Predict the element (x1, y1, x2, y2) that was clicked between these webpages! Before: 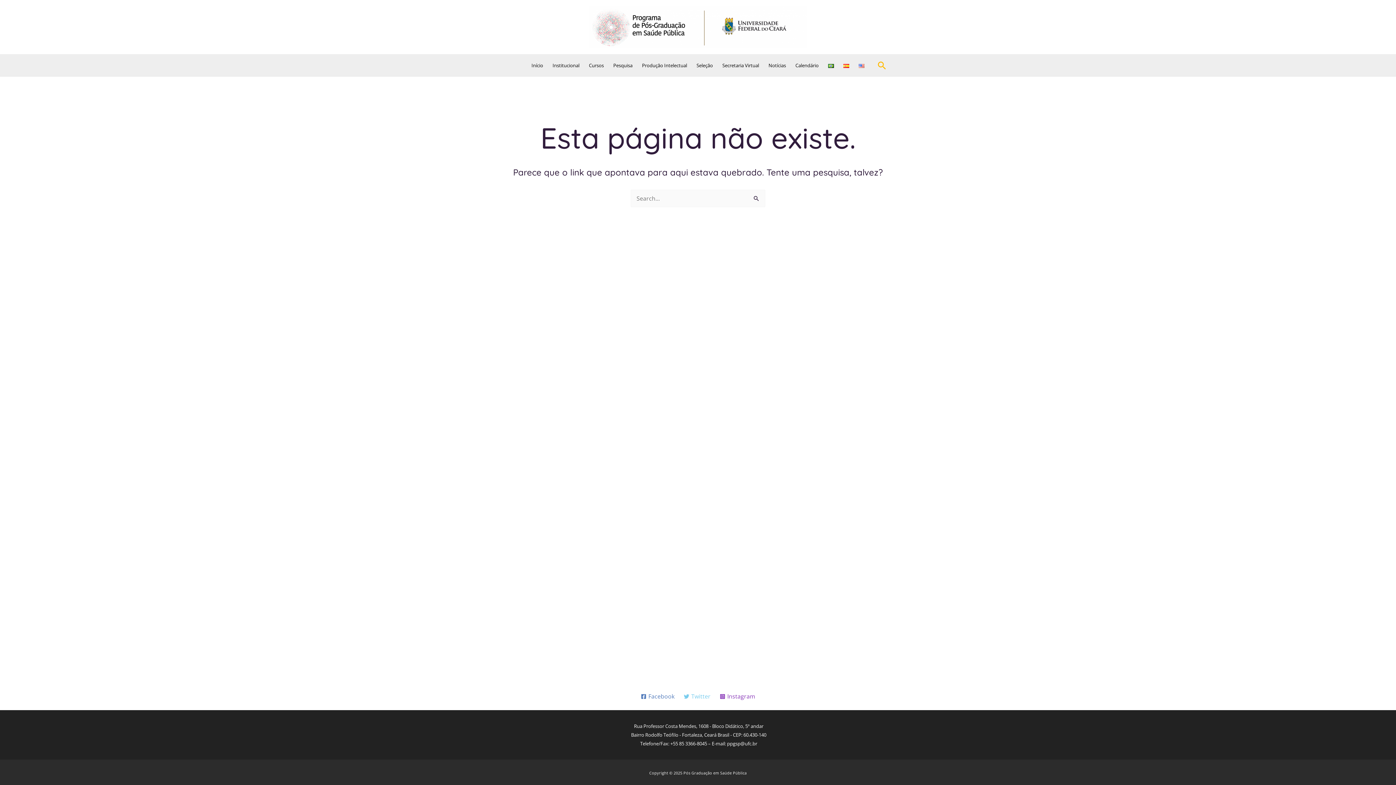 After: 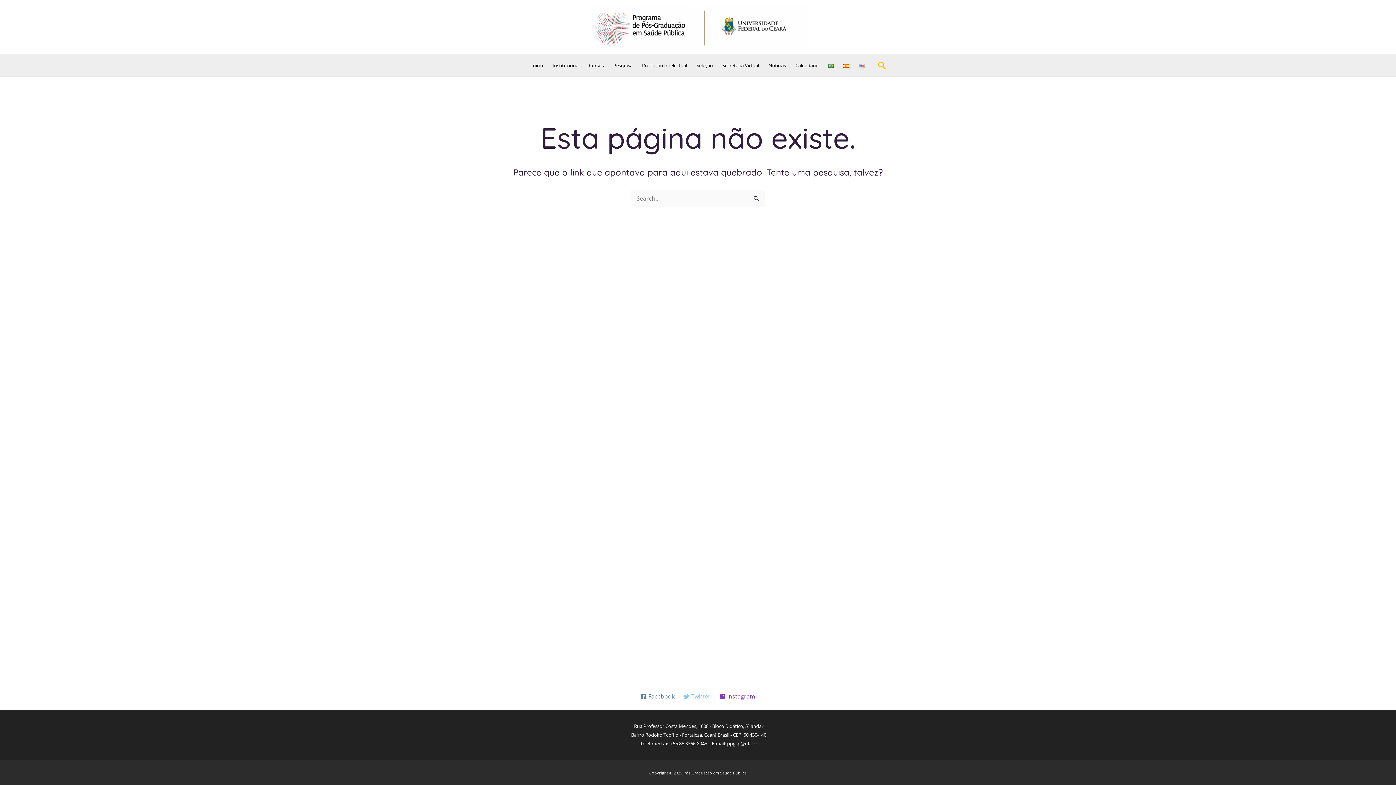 Action: label: Instagram bbox: (716, 690, 759, 703)